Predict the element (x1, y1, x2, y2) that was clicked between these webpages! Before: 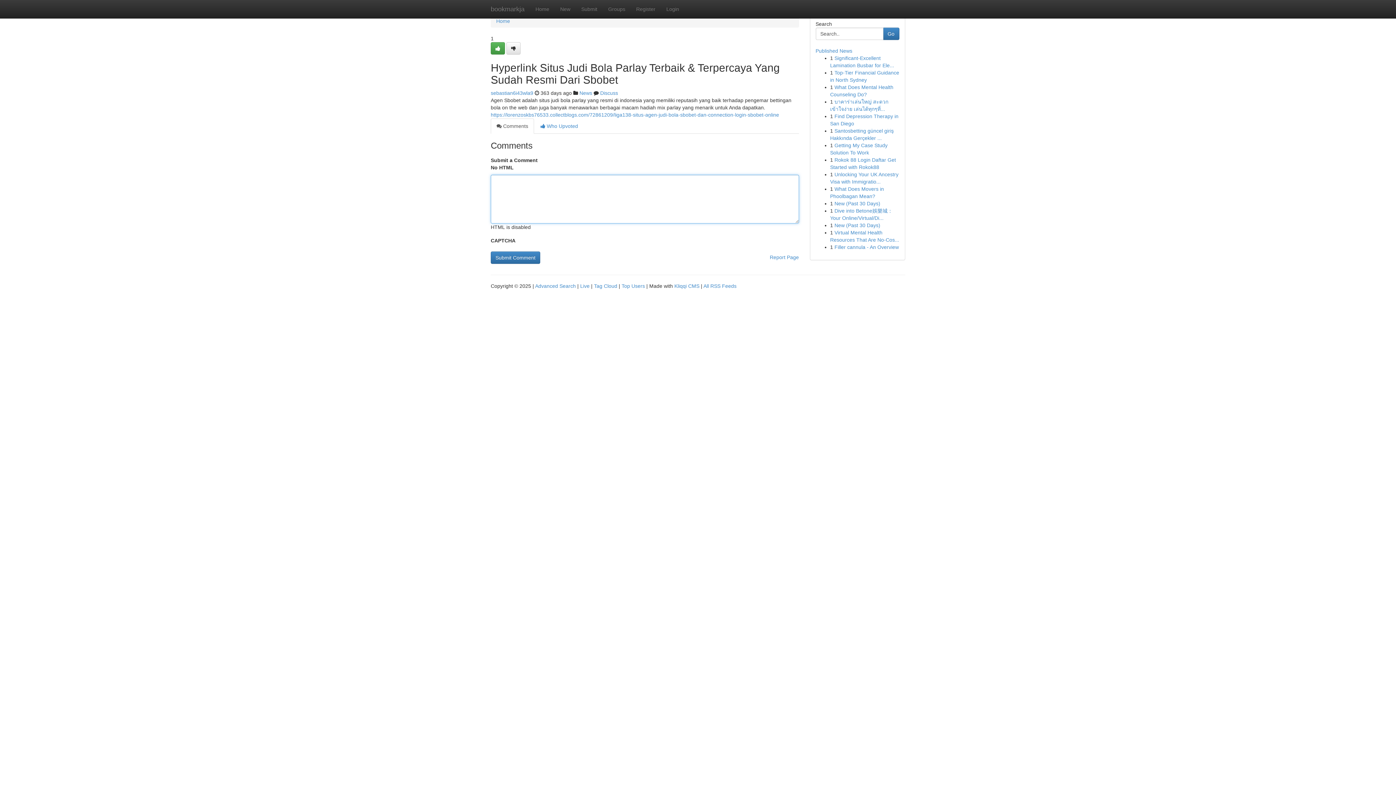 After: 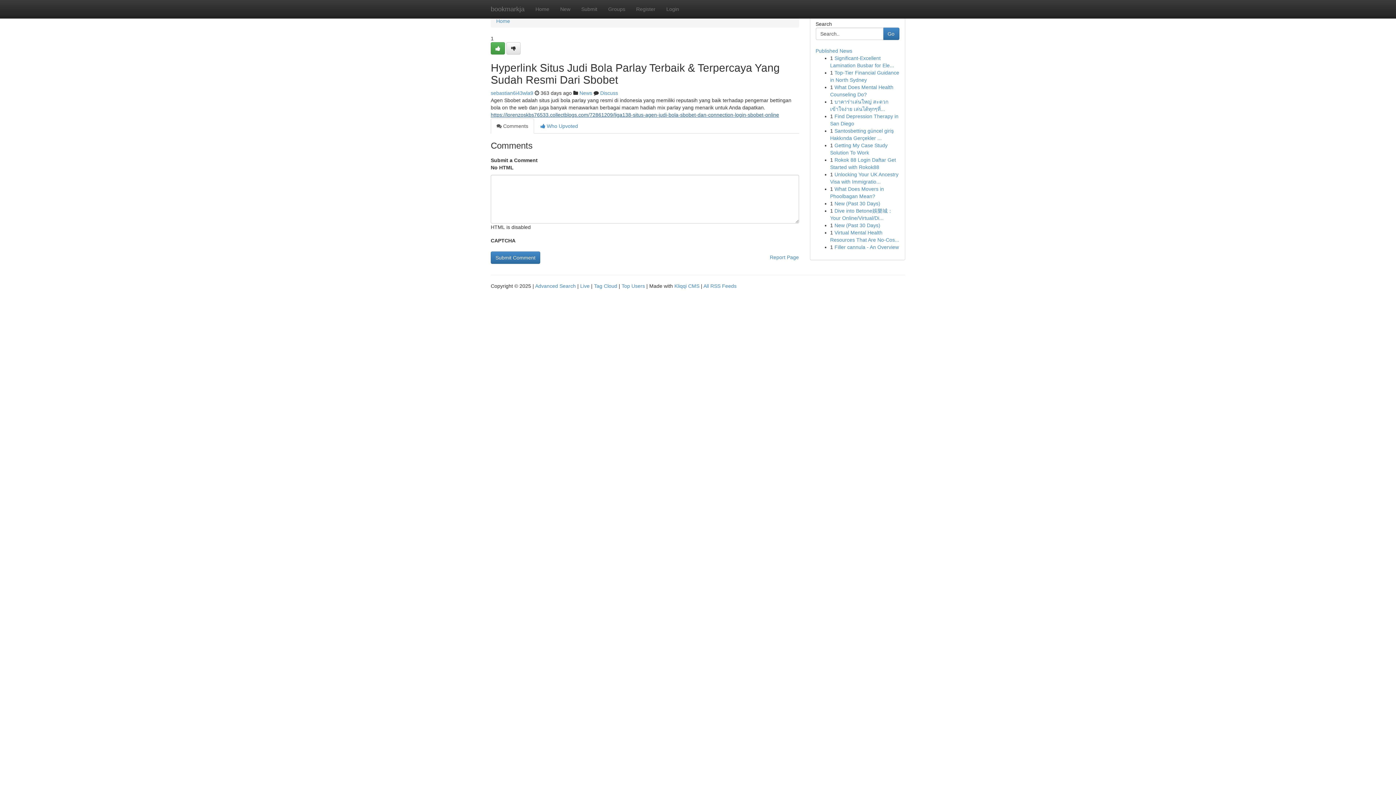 Action: bbox: (490, 112, 779, 117) label: https://lorenzoskbs76533.collectblogs.com/72861209/liga138-situs-agen-judi-bola-sbobet-dan-connection-login-sbobet-online